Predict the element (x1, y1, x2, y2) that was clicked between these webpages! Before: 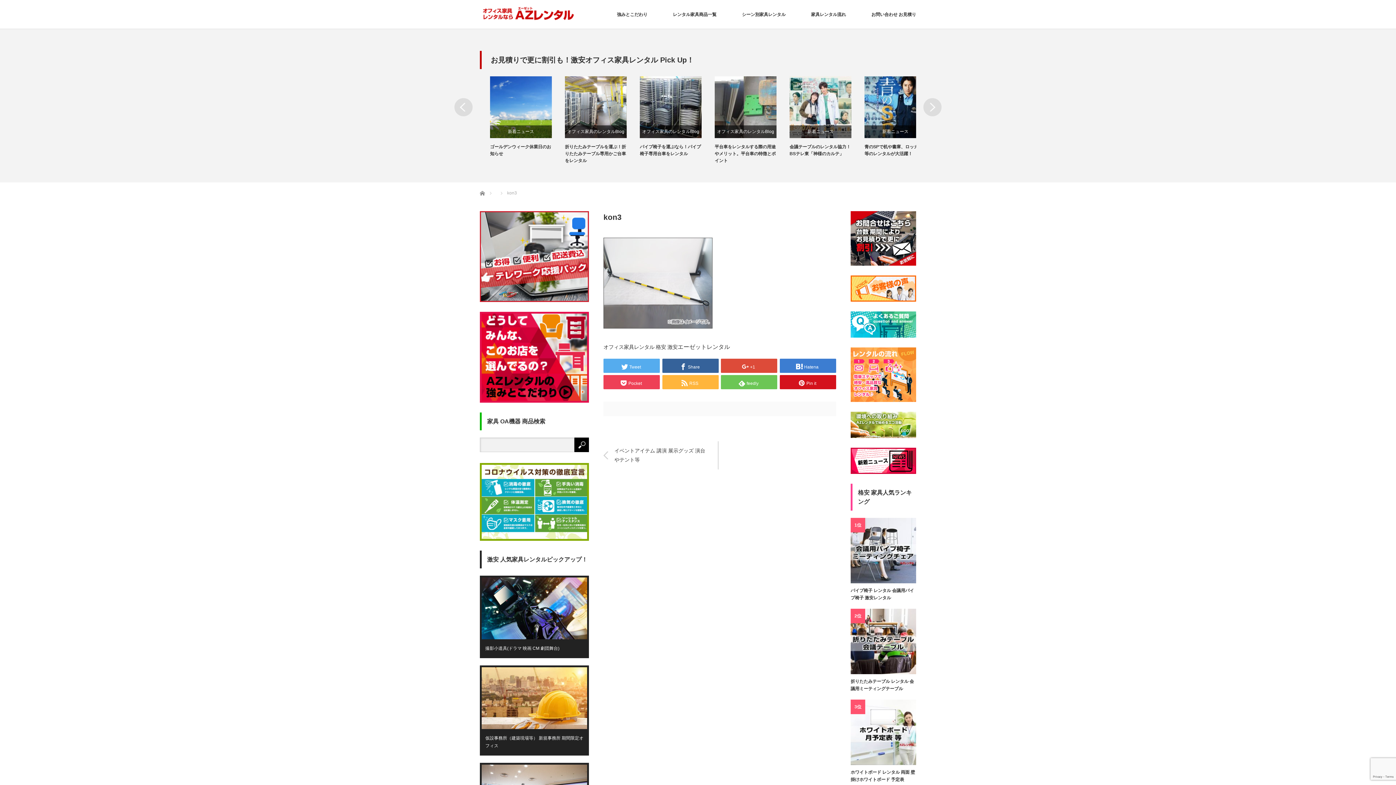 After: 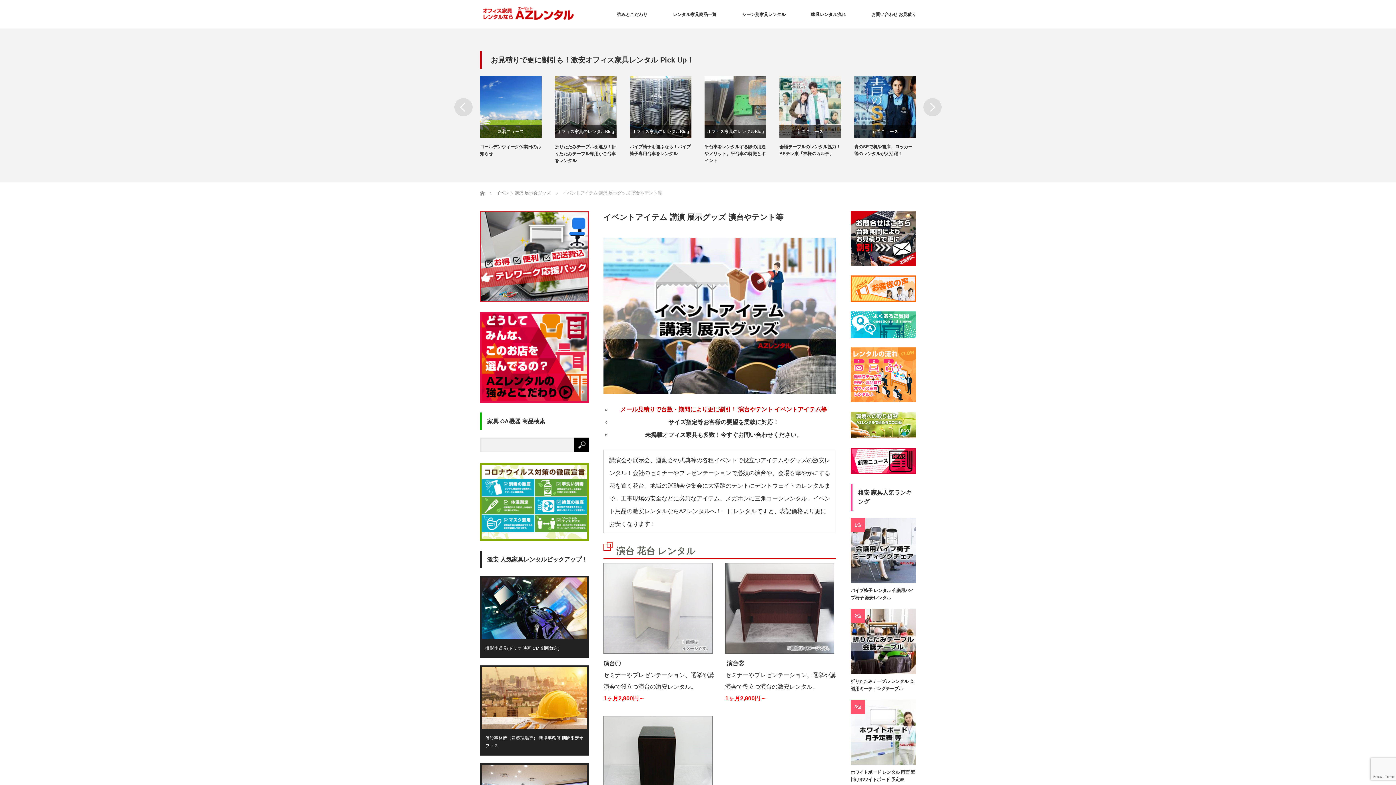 Action: bbox: (603, 446, 720, 464) label: イベントアイテム 講演 展示グッズ 演台やテント等